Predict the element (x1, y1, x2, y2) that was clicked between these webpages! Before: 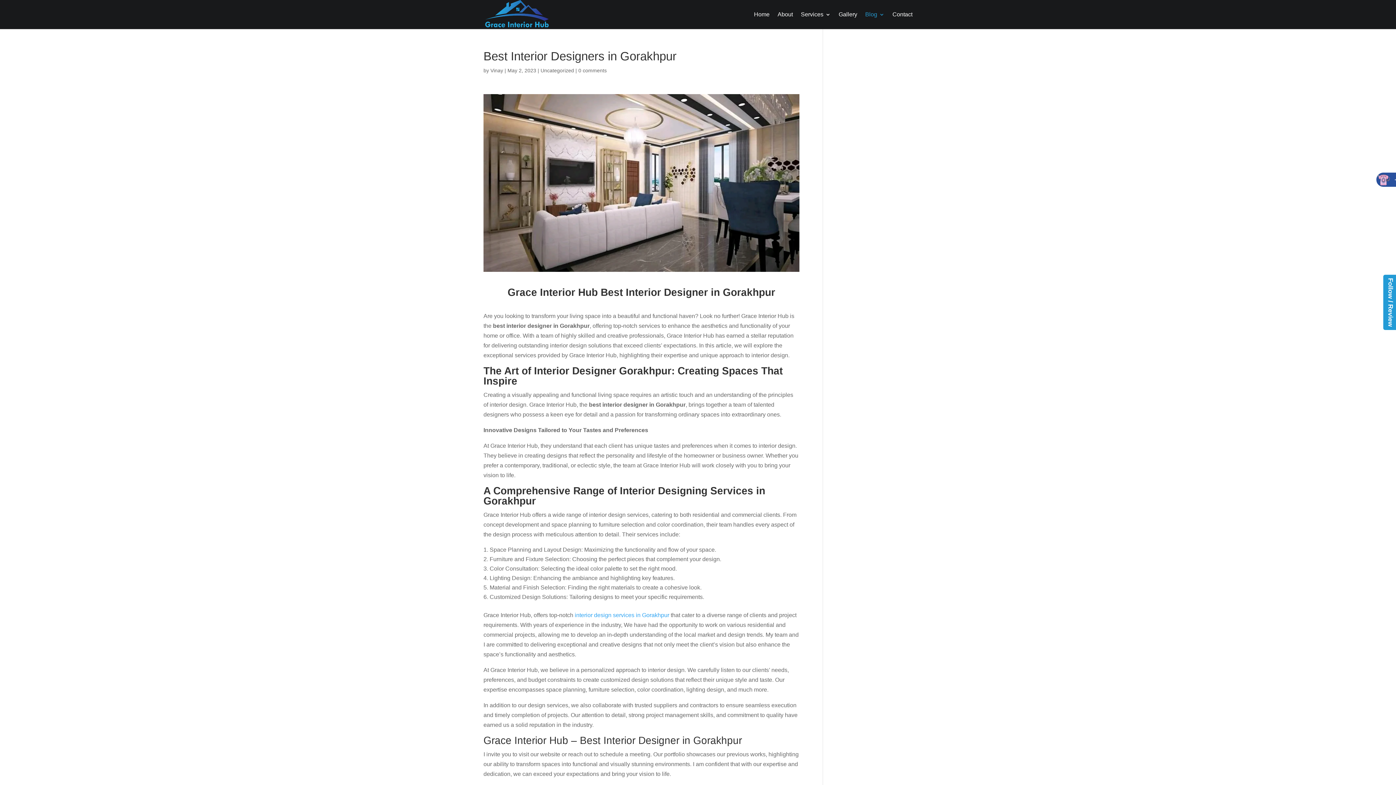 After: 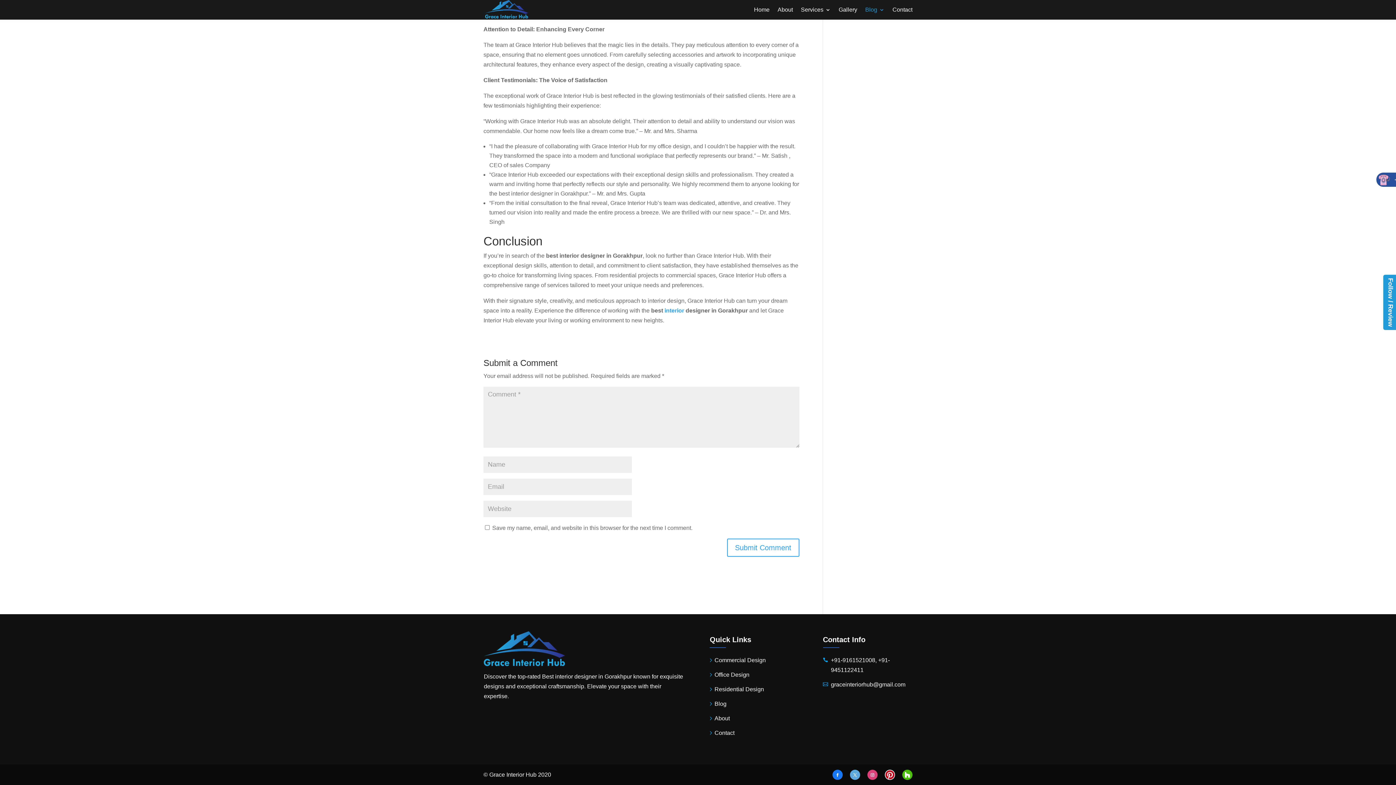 Action: label: 0 comments bbox: (578, 67, 606, 73)